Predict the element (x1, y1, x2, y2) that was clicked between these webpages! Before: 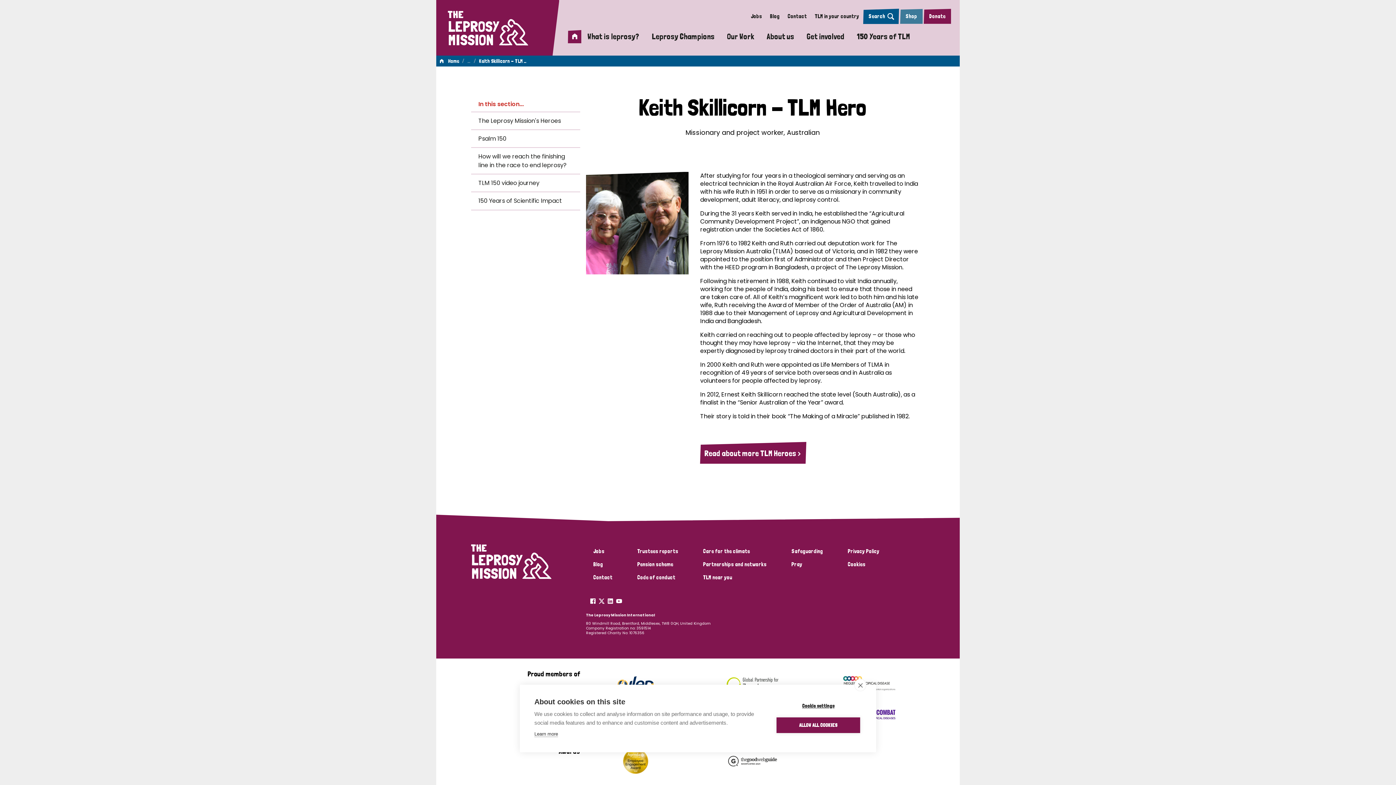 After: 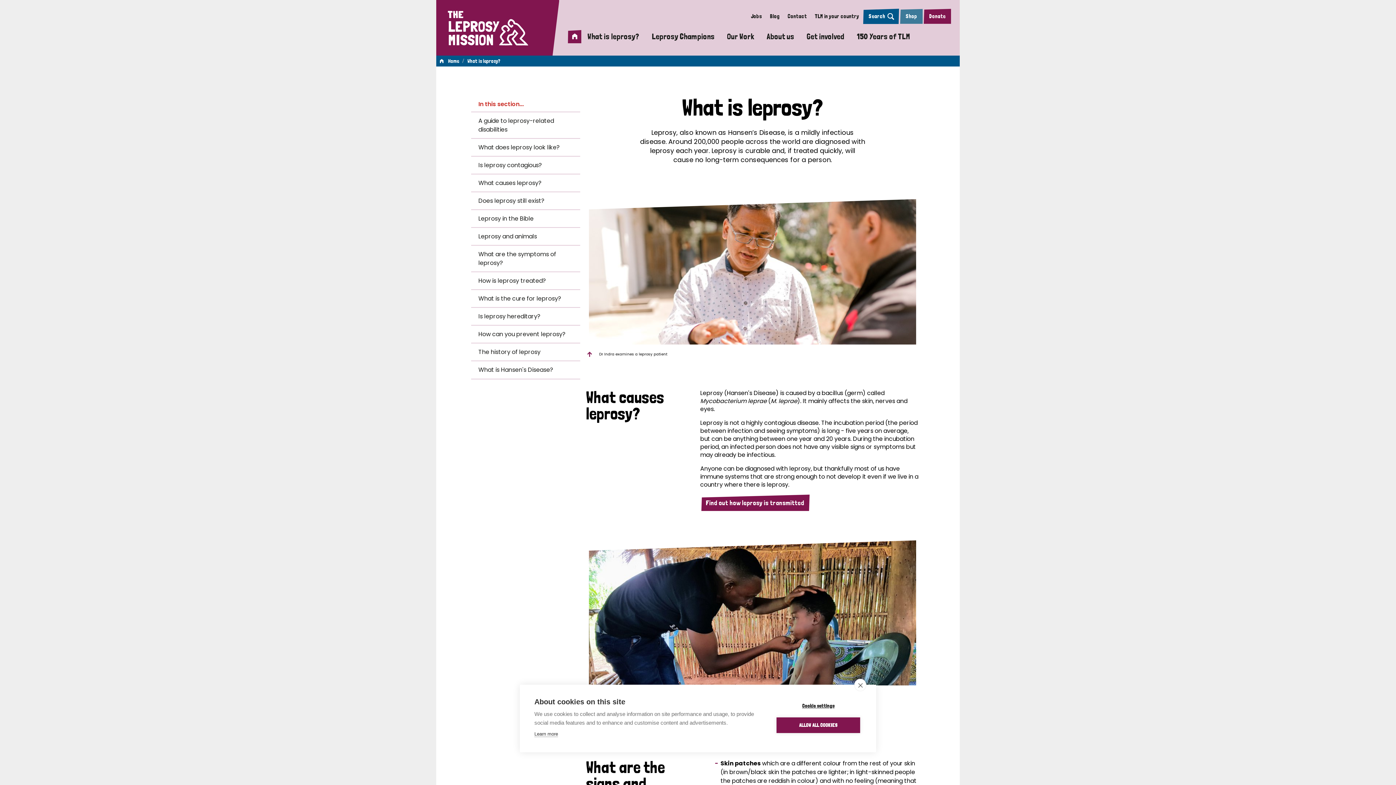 Action: bbox: (581, 27, 645, 45) label: What is leprosy?